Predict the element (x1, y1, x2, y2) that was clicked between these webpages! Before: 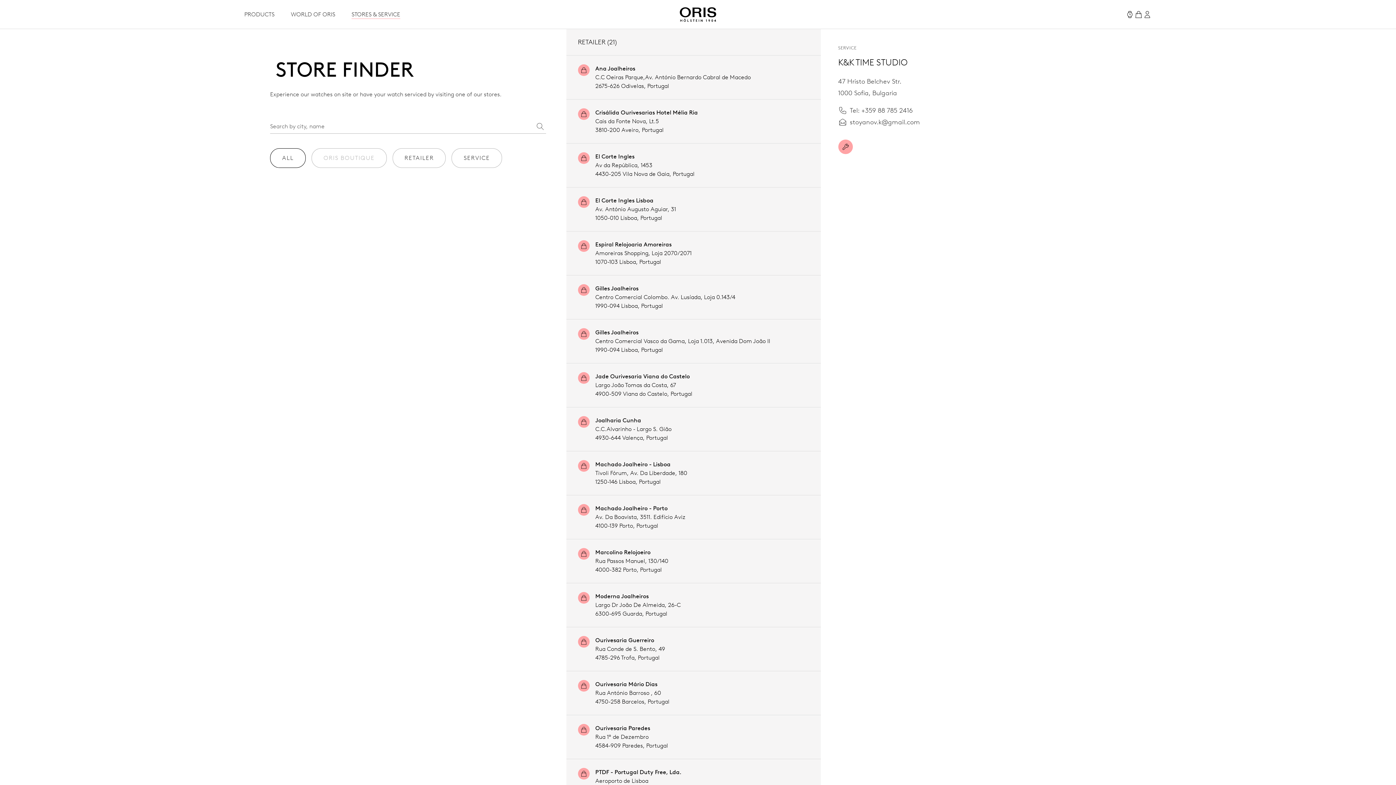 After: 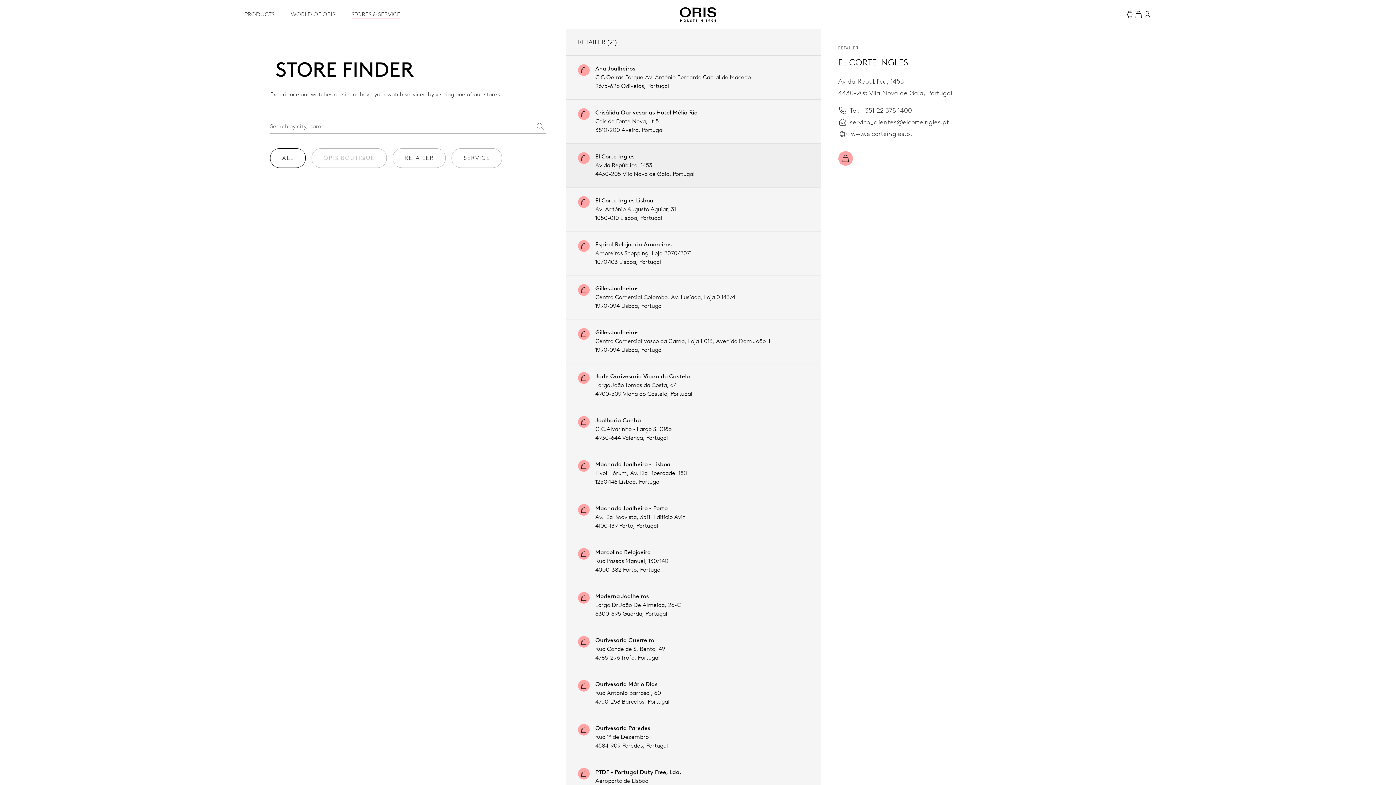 Action: label: El Corte Ingles
Av da República, 1453
4430-205 Vila Nova de Gaia, Portugal bbox: (566, 143, 820, 187)